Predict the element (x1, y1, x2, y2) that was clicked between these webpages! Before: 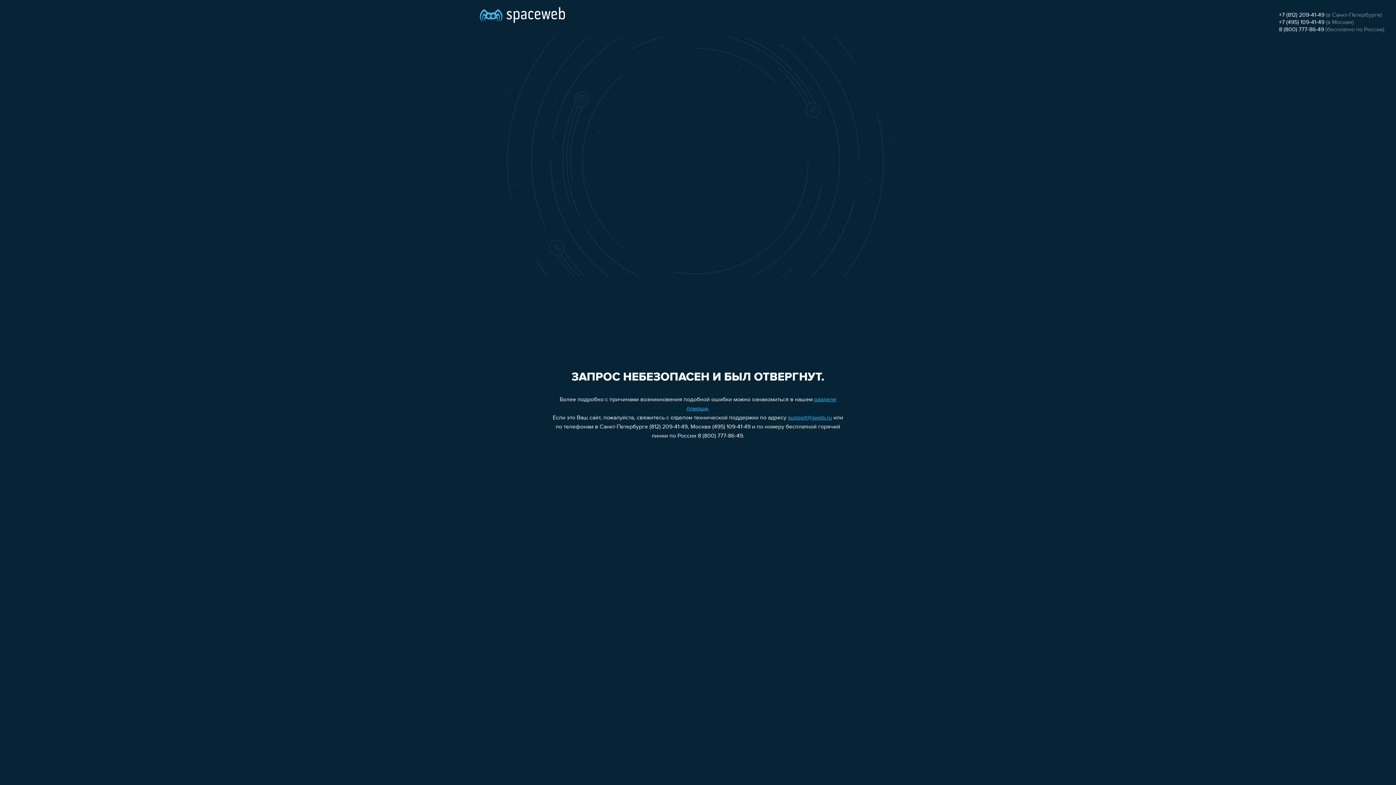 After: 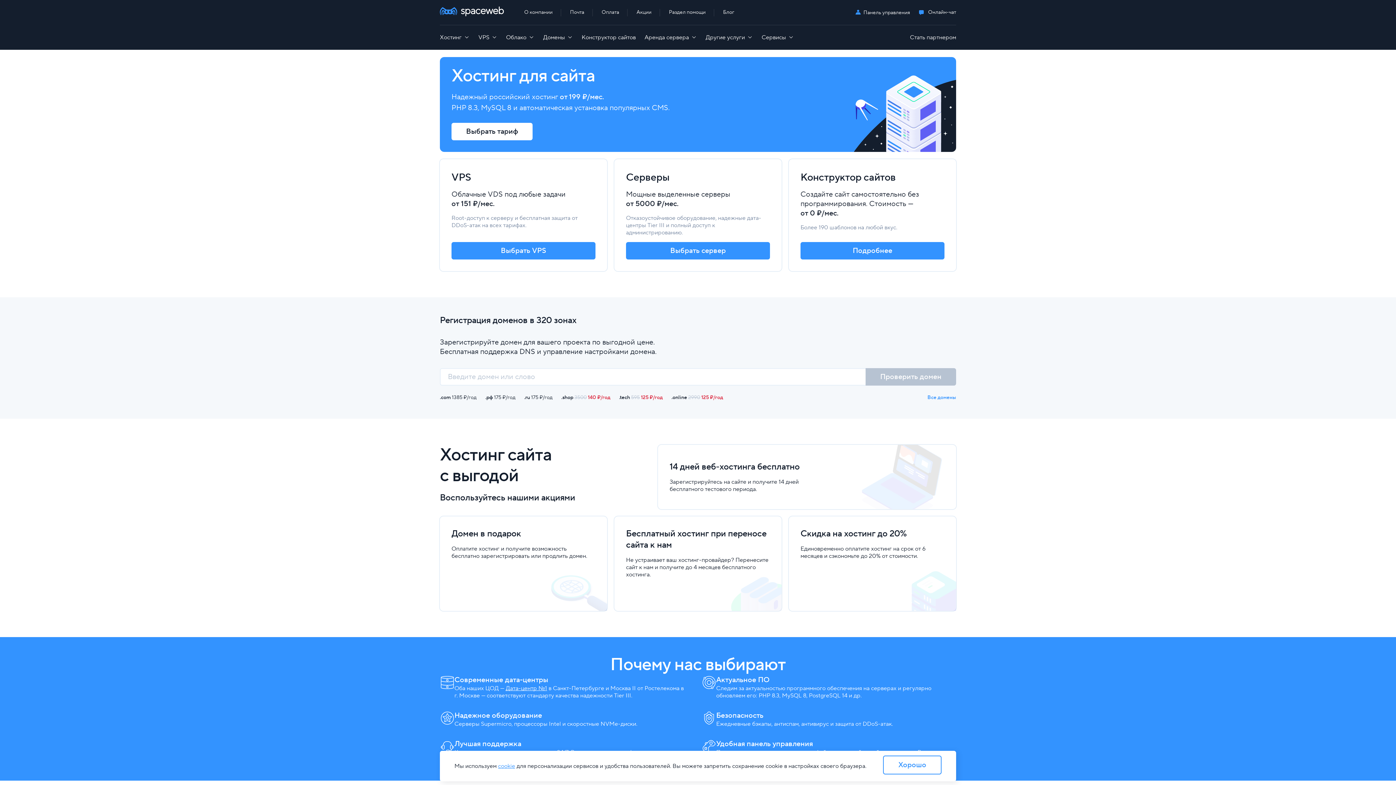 Action: bbox: (480, 0, 565, 25)